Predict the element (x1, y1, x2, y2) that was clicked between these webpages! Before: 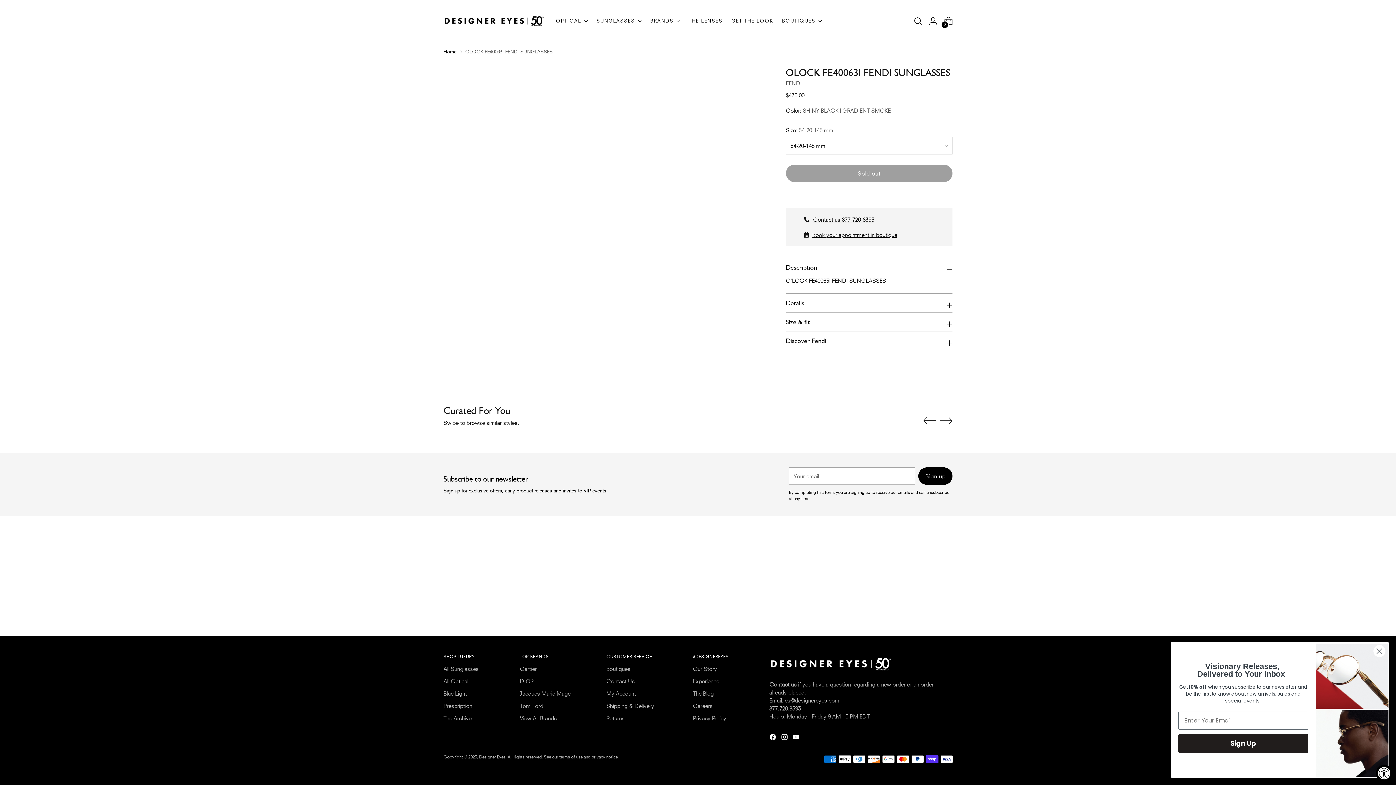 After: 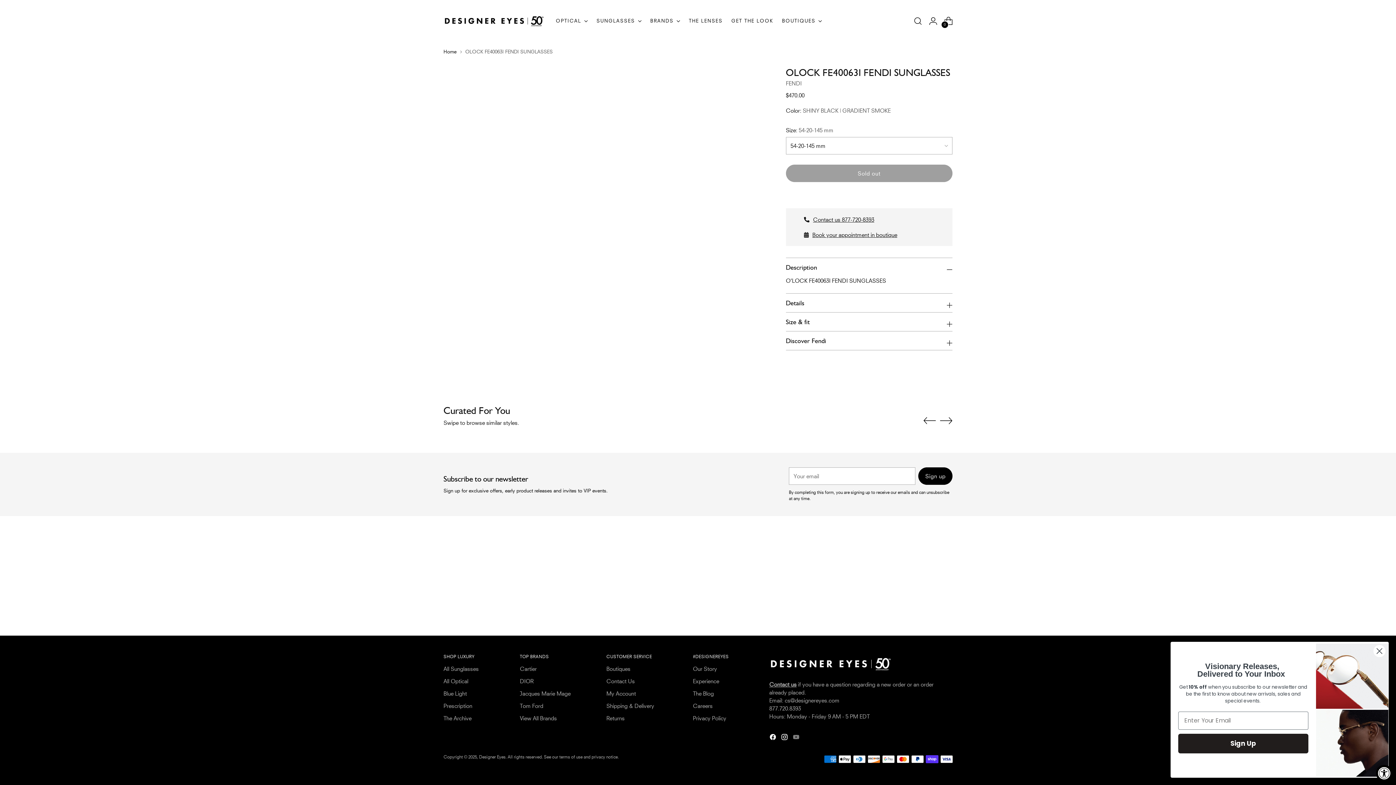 Action: bbox: (792, 733, 801, 742)